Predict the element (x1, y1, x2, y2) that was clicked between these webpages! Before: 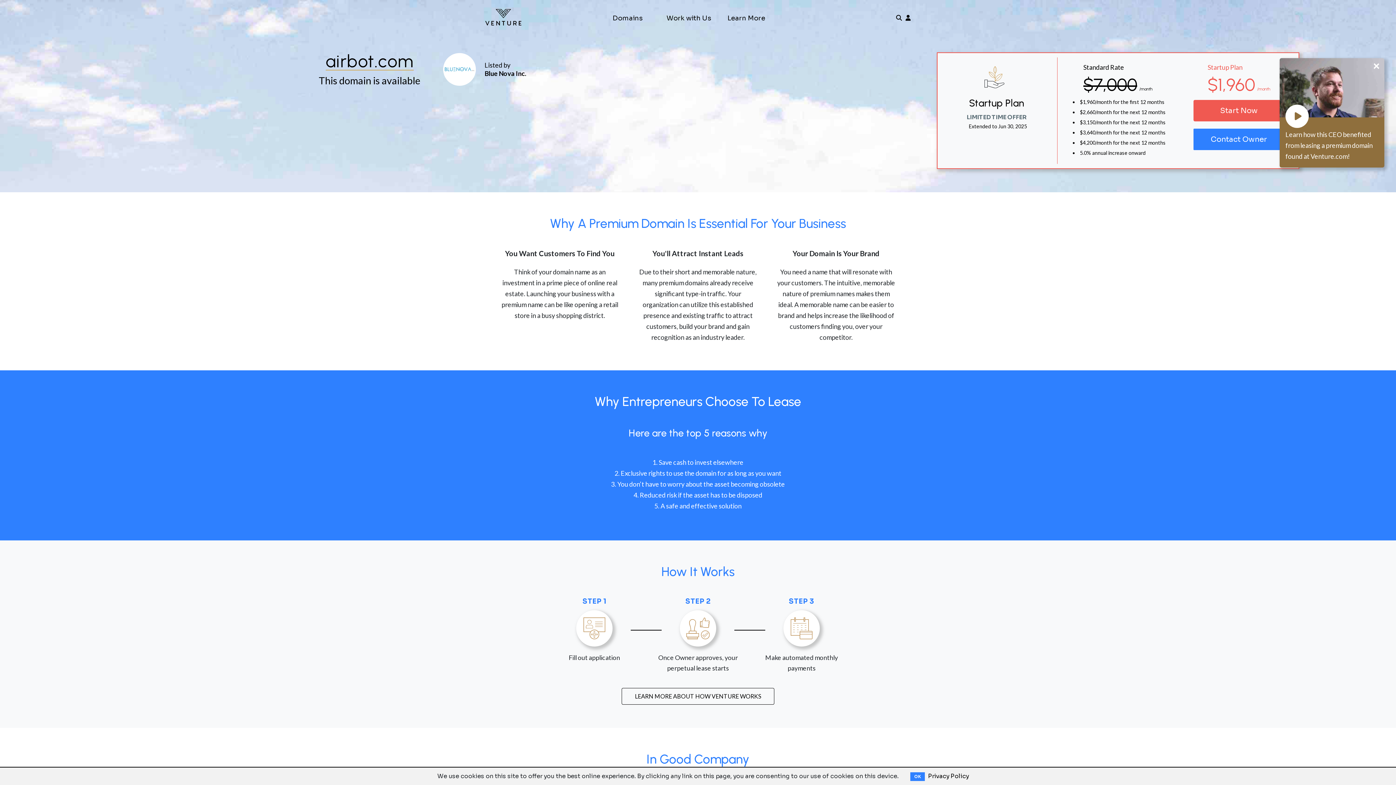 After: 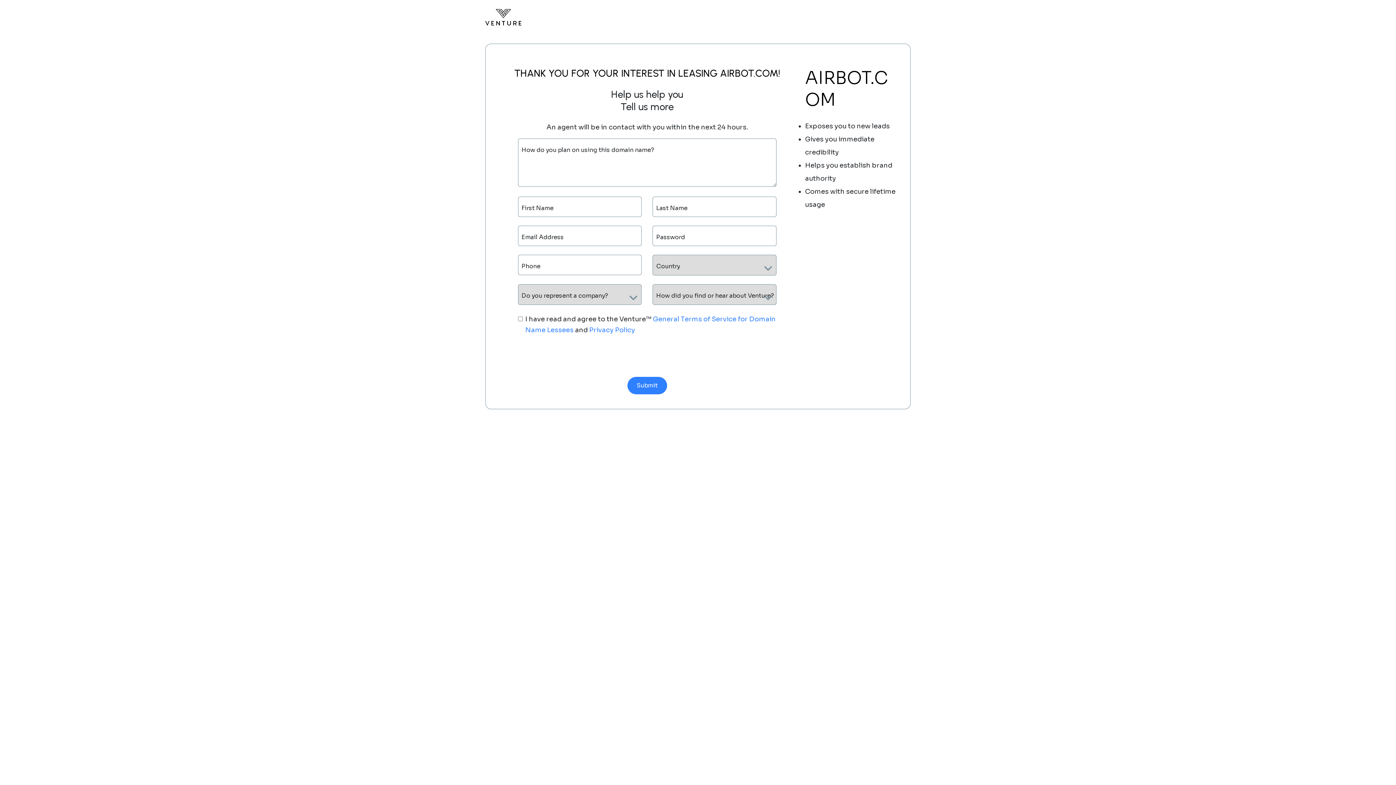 Action: bbox: (1193, 128, 1284, 150) label: Contact Owner